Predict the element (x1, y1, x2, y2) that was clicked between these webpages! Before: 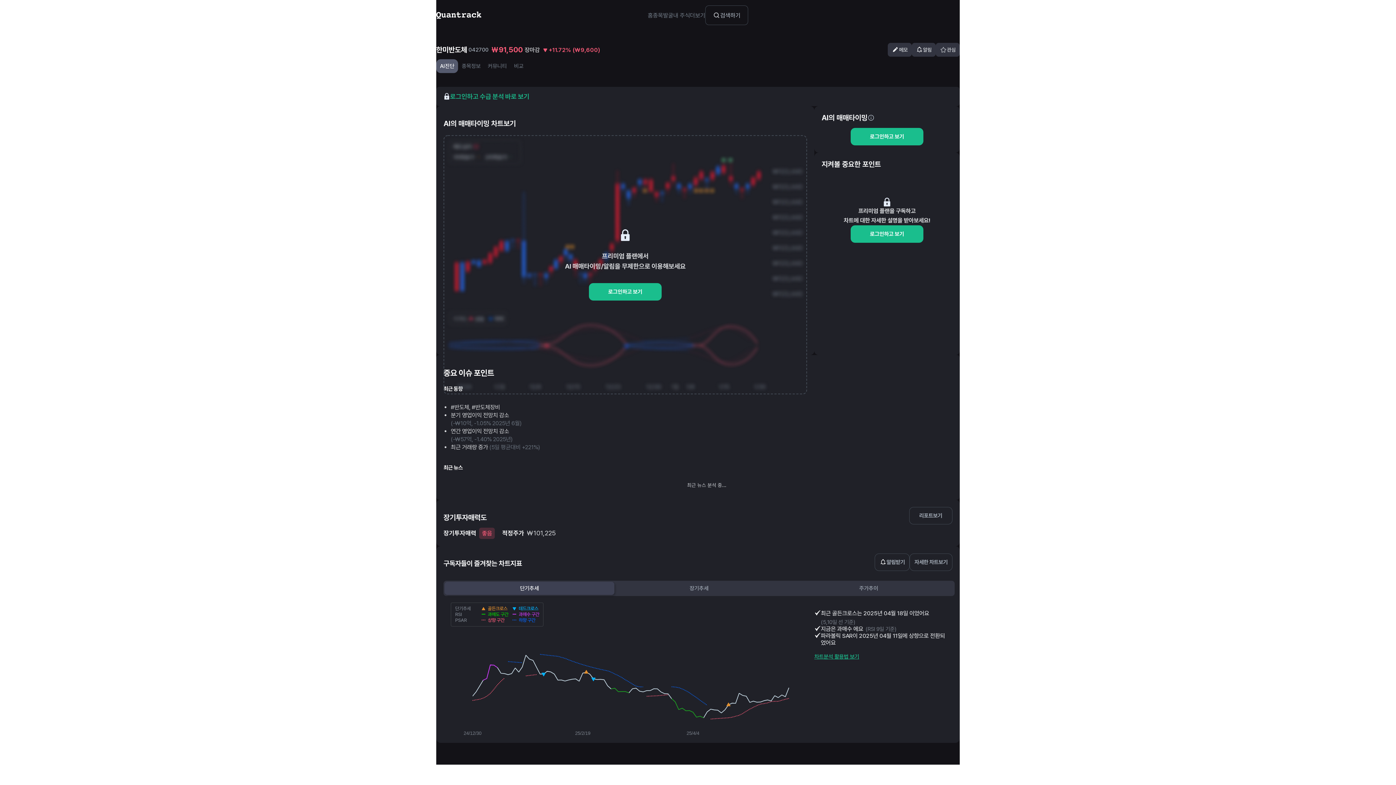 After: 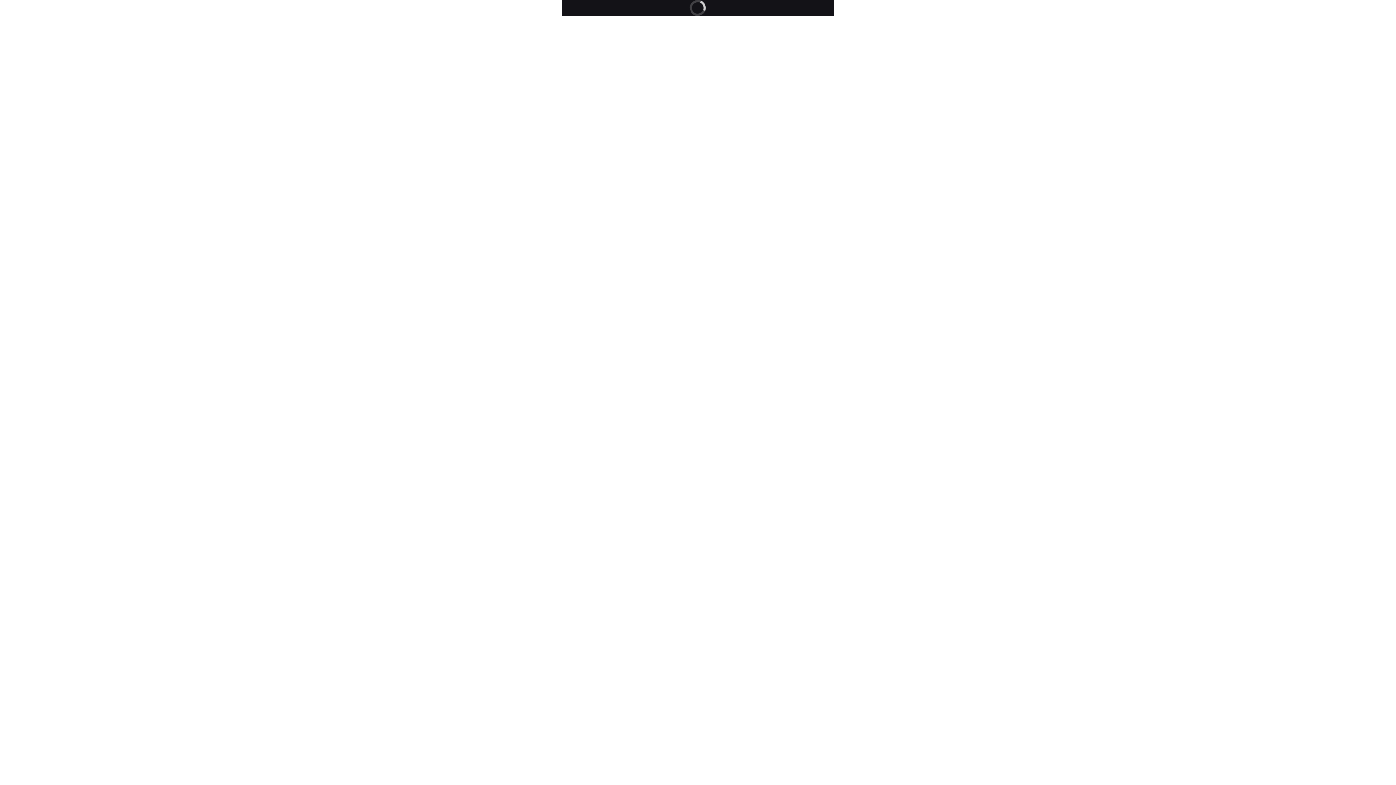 Action: bbox: (673, 11, 690, 18) label: 내 주식